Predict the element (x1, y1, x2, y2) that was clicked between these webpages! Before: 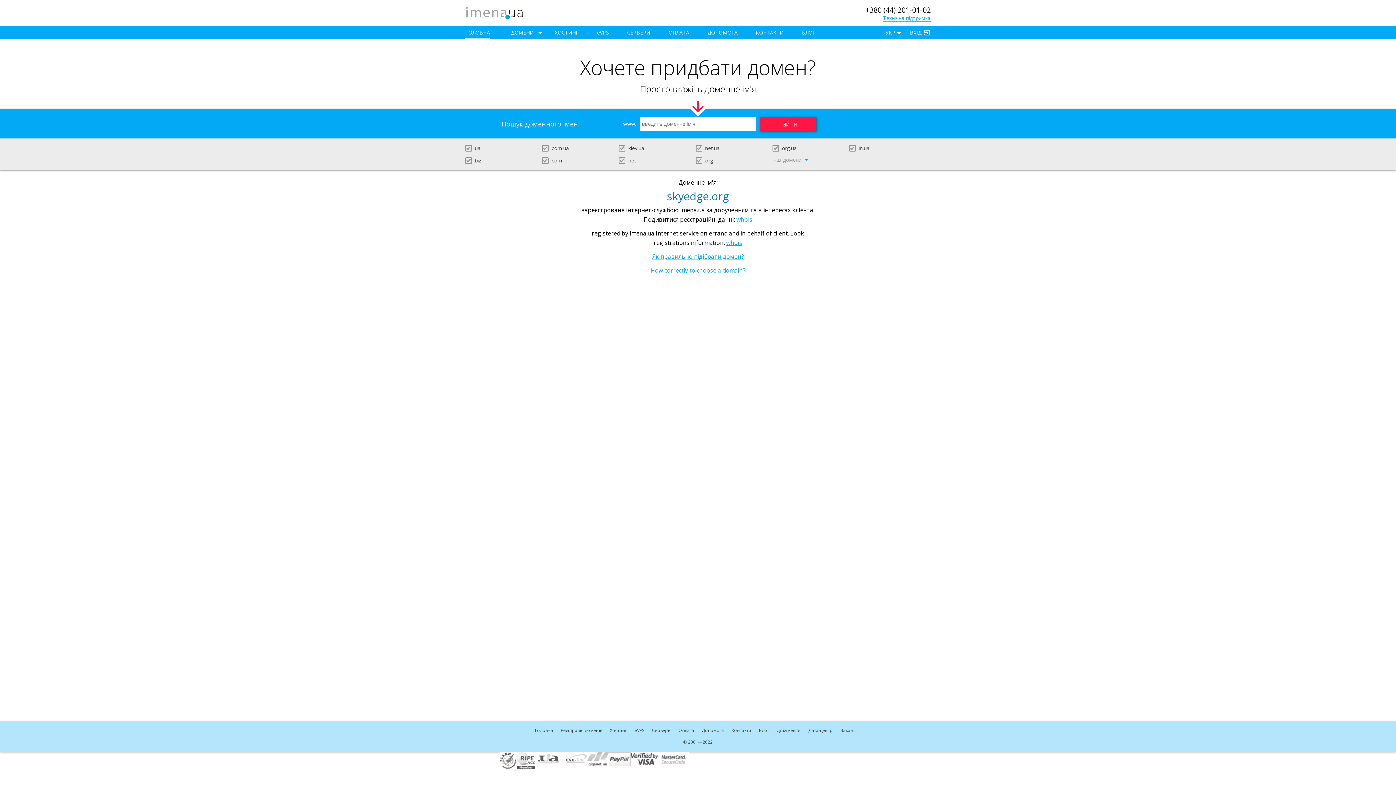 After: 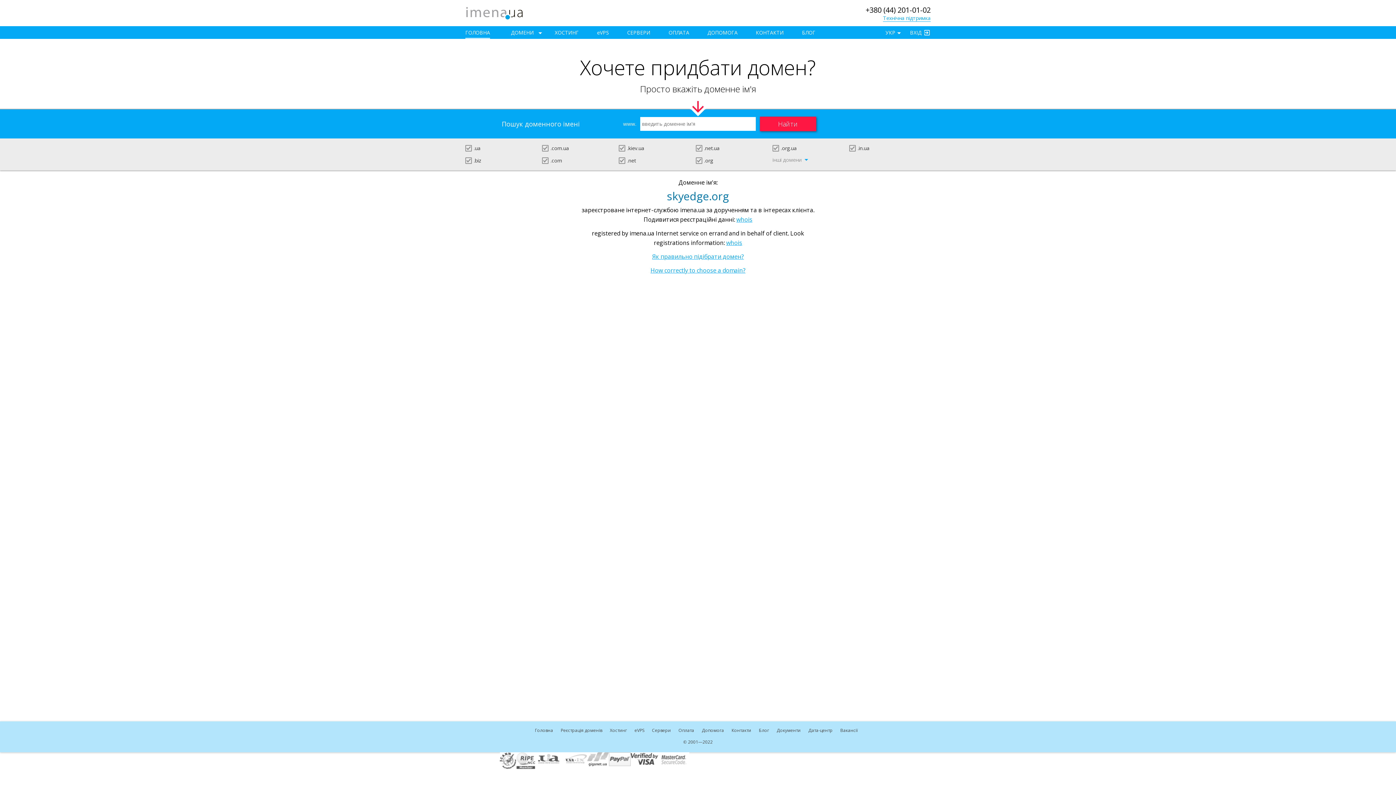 Action: bbox: (562, 752, 587, 759)